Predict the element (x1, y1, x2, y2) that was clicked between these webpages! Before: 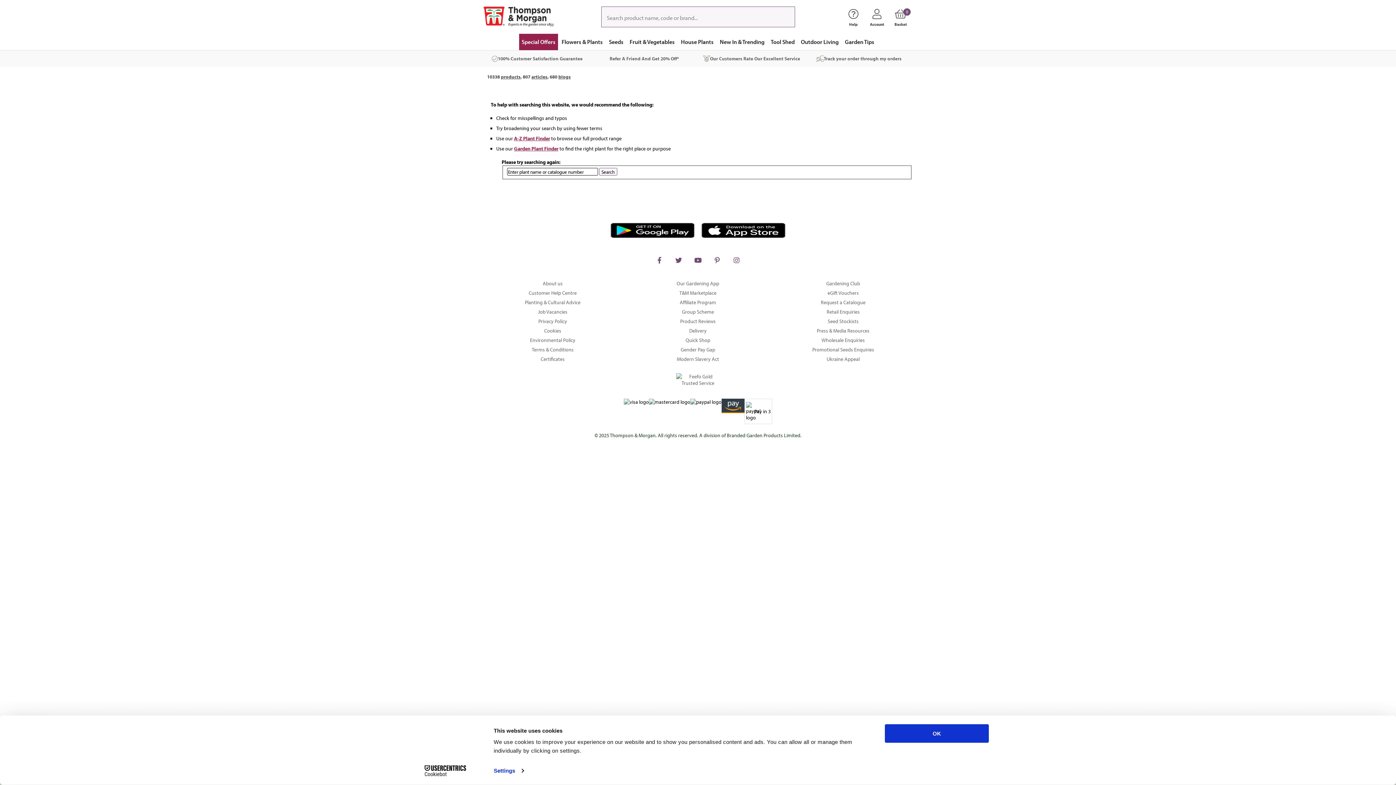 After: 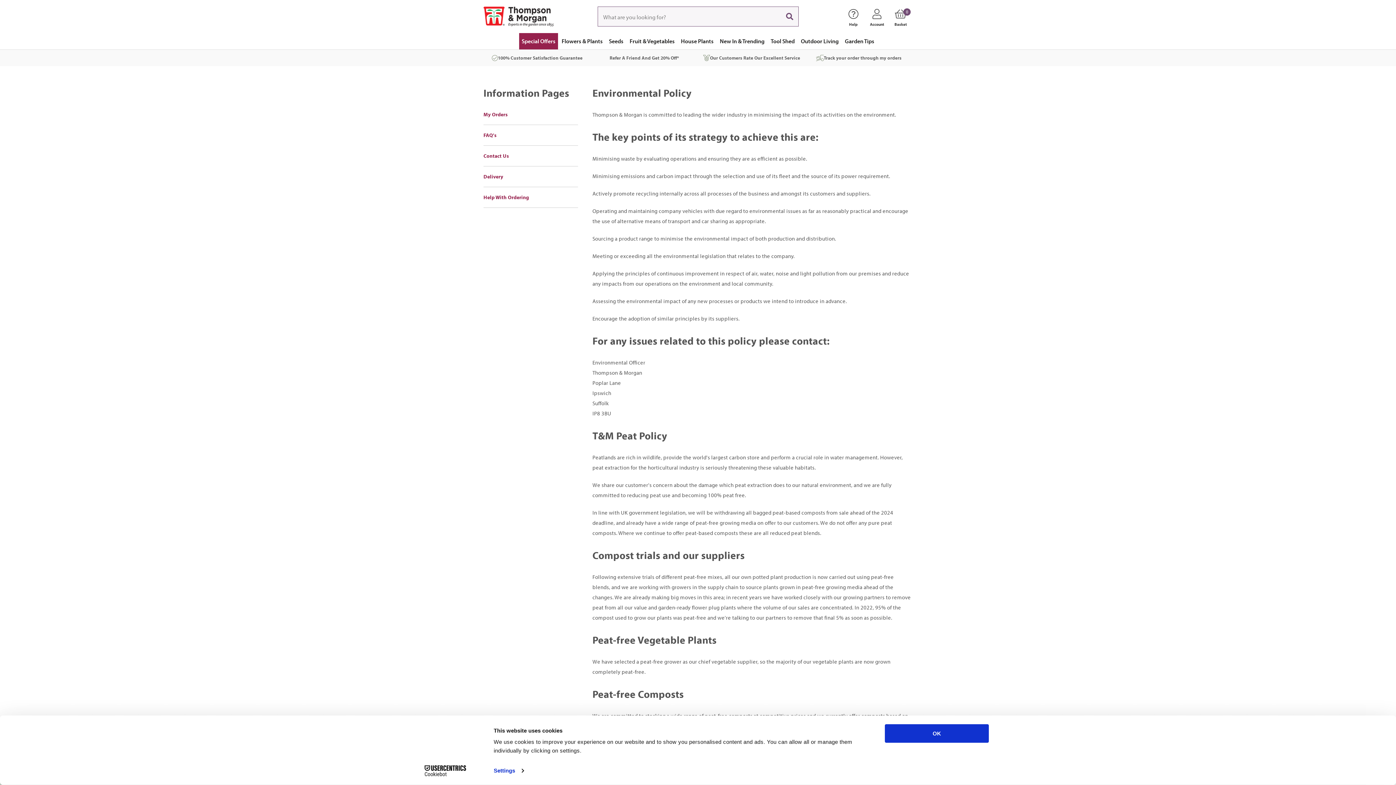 Action: bbox: (483, 335, 622, 345) label: Environmental Policy